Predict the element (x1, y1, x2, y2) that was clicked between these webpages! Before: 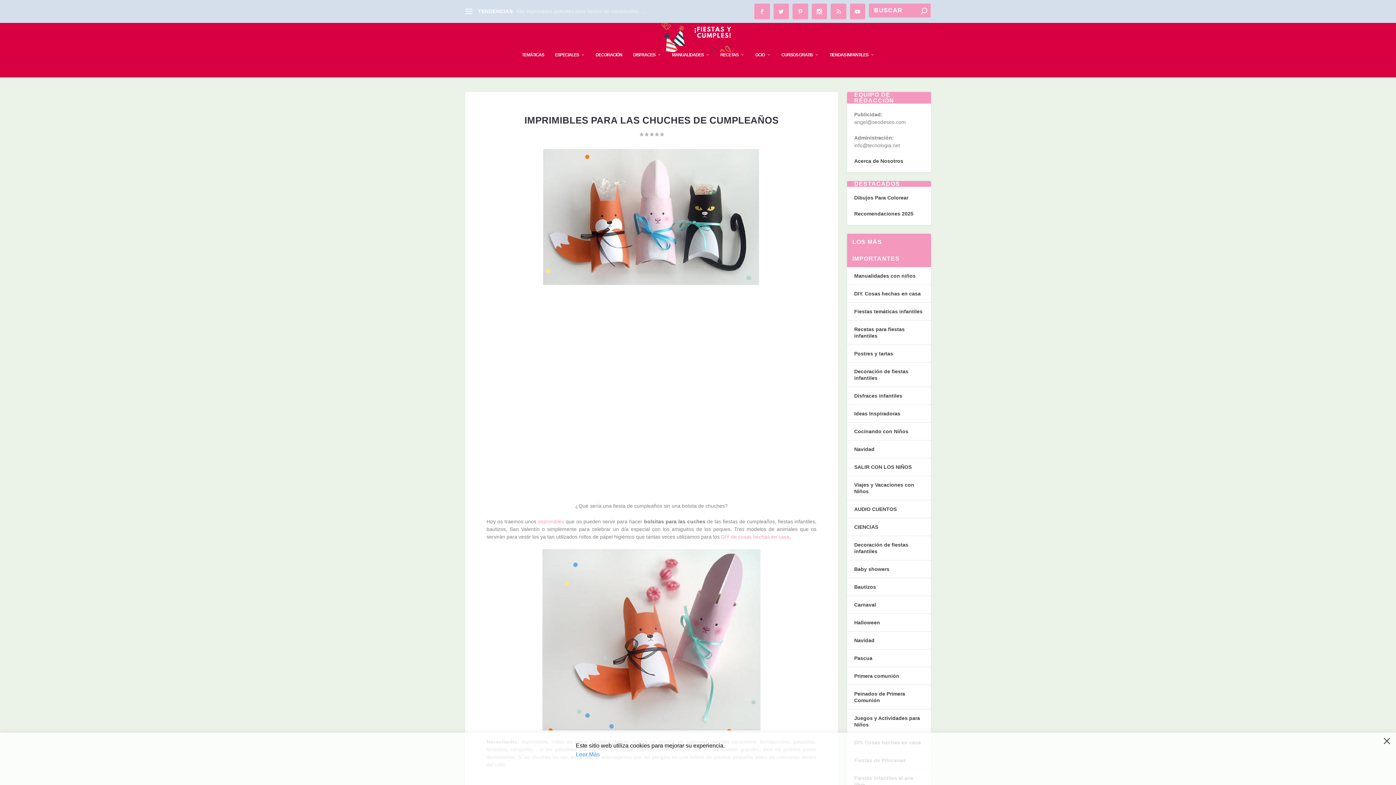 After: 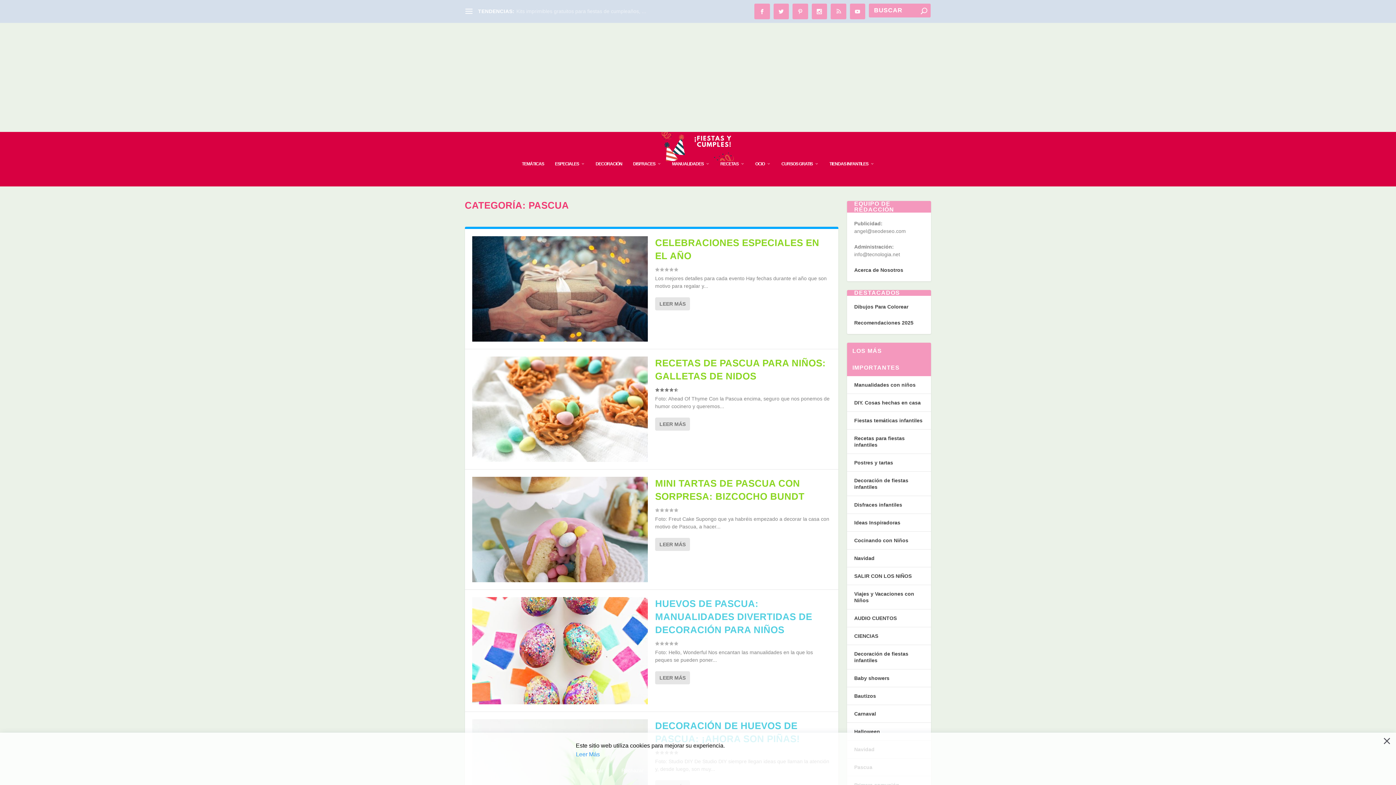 Action: label: Pascua bbox: (854, 655, 872, 661)